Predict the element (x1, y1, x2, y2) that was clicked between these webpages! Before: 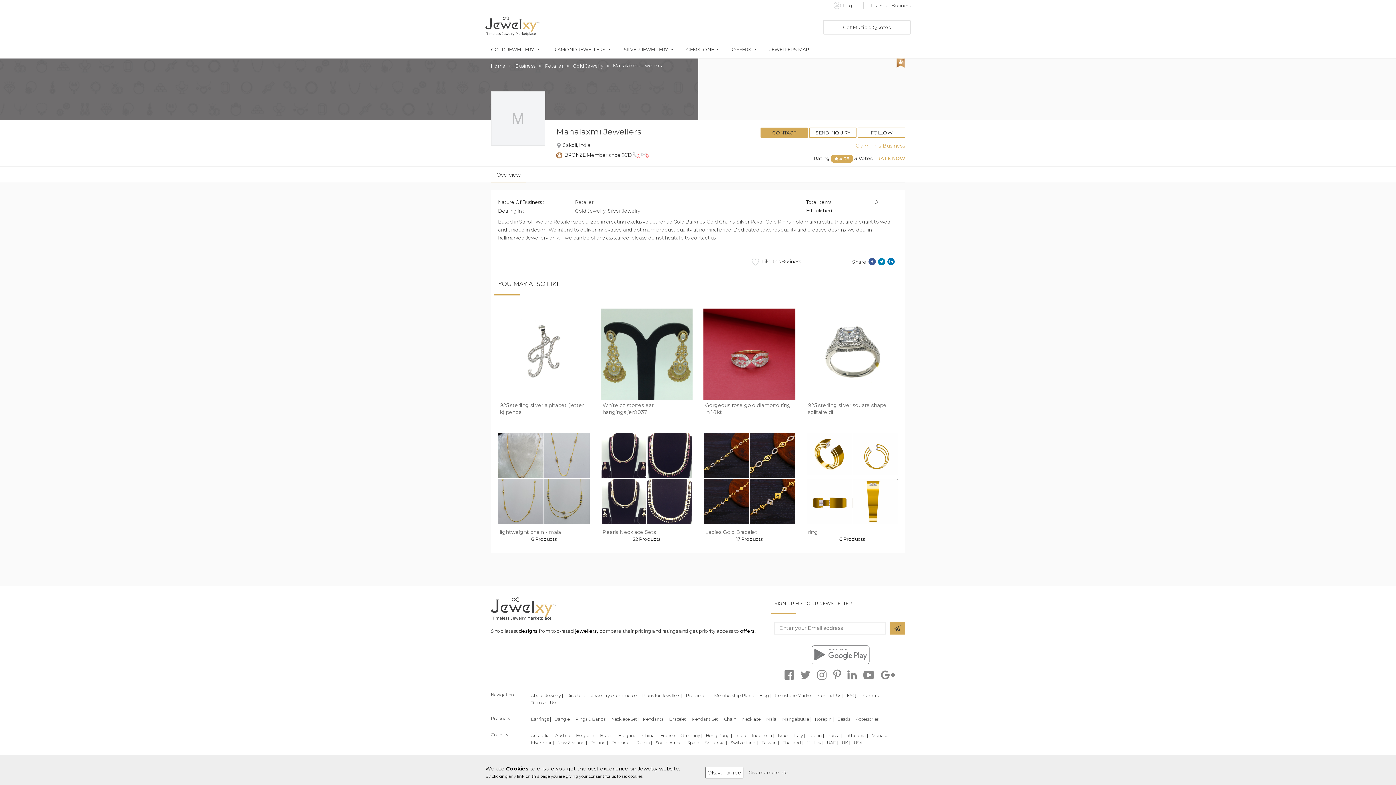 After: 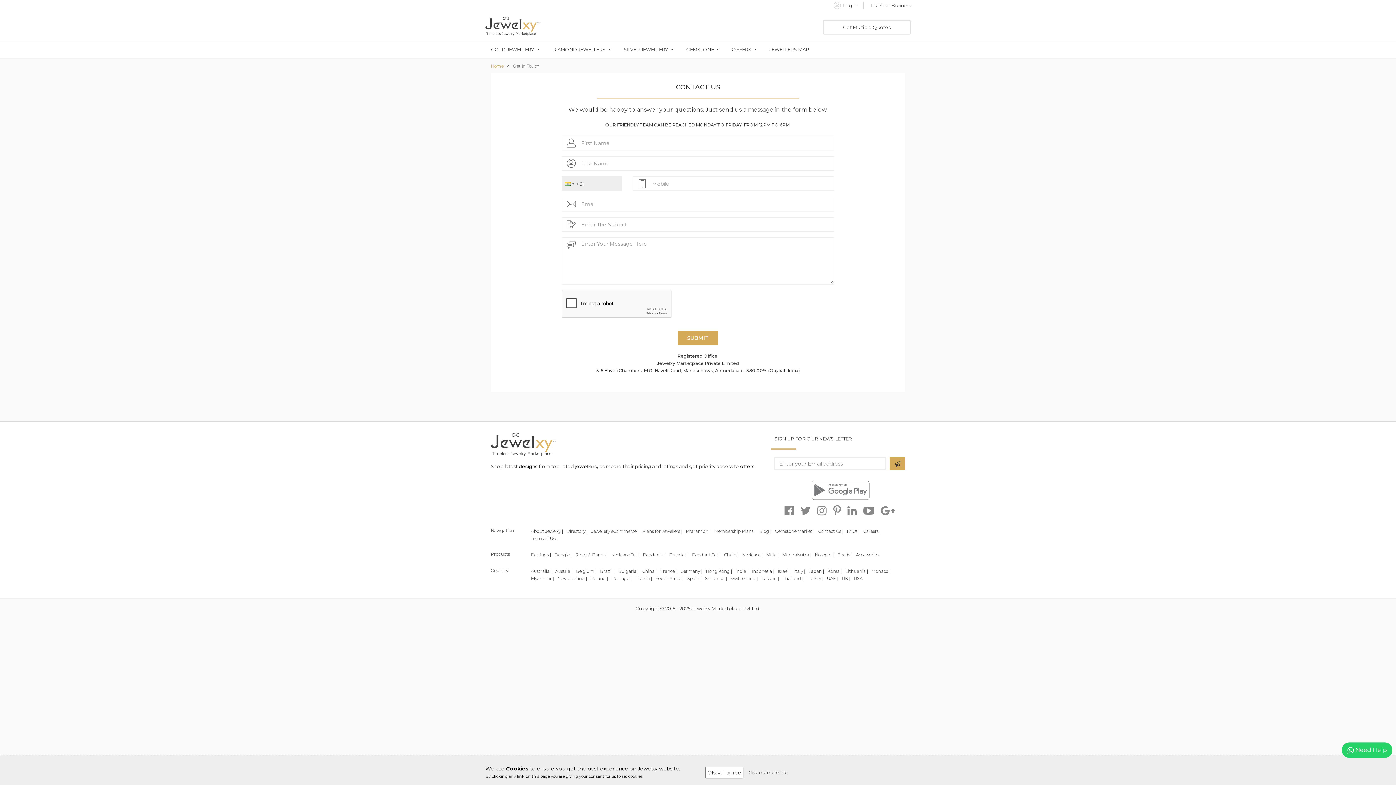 Action: bbox: (818, 693, 843, 698) label: Contact Us |